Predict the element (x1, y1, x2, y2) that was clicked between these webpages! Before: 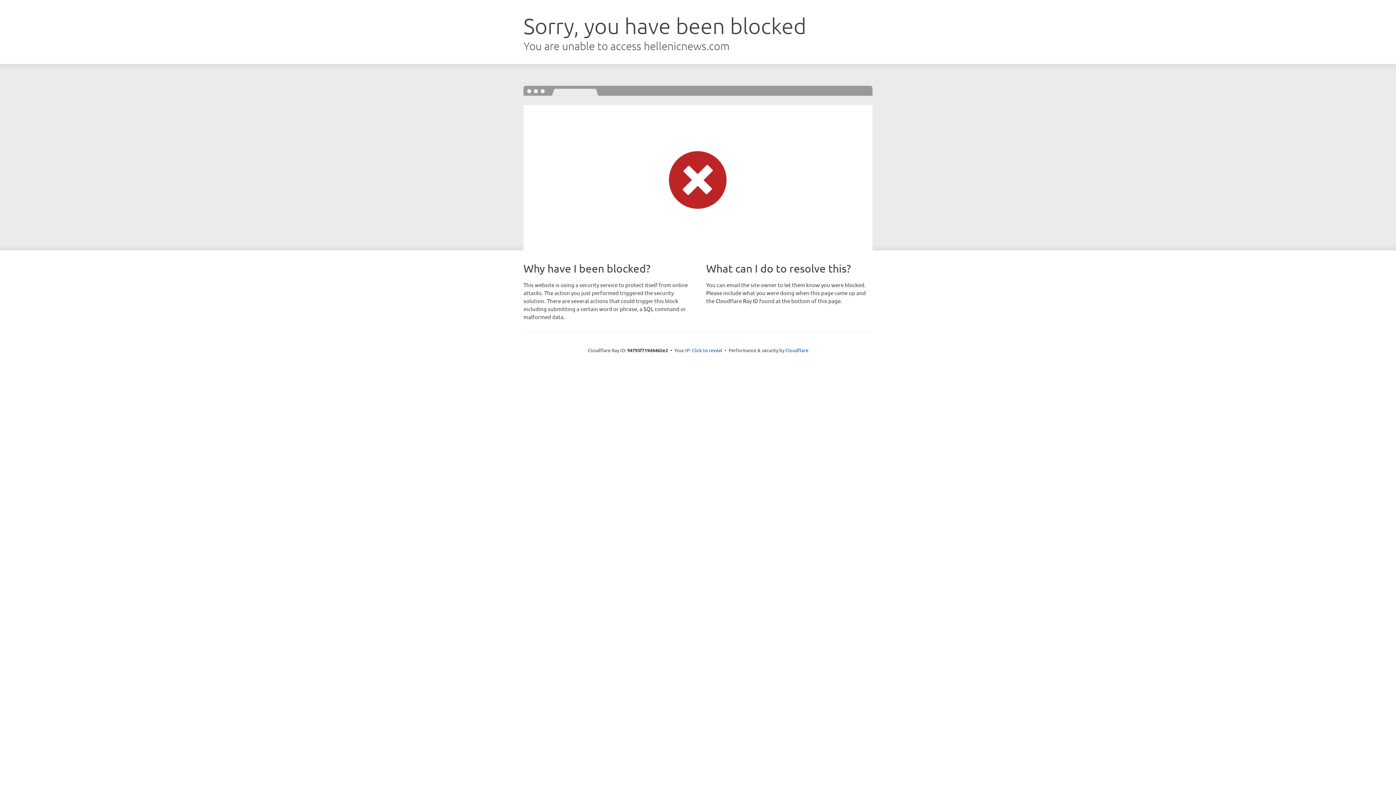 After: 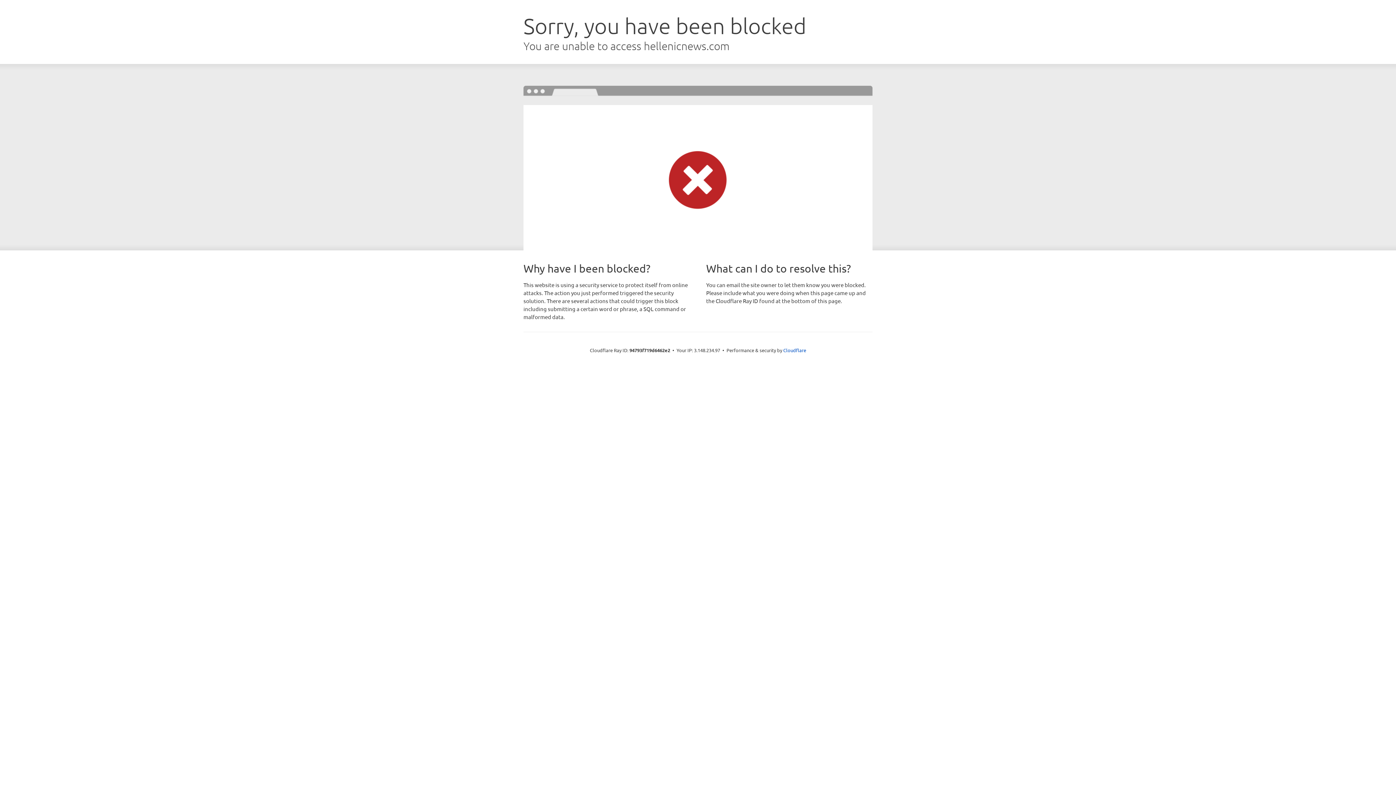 Action: bbox: (692, 346, 722, 353) label: Click to reveal